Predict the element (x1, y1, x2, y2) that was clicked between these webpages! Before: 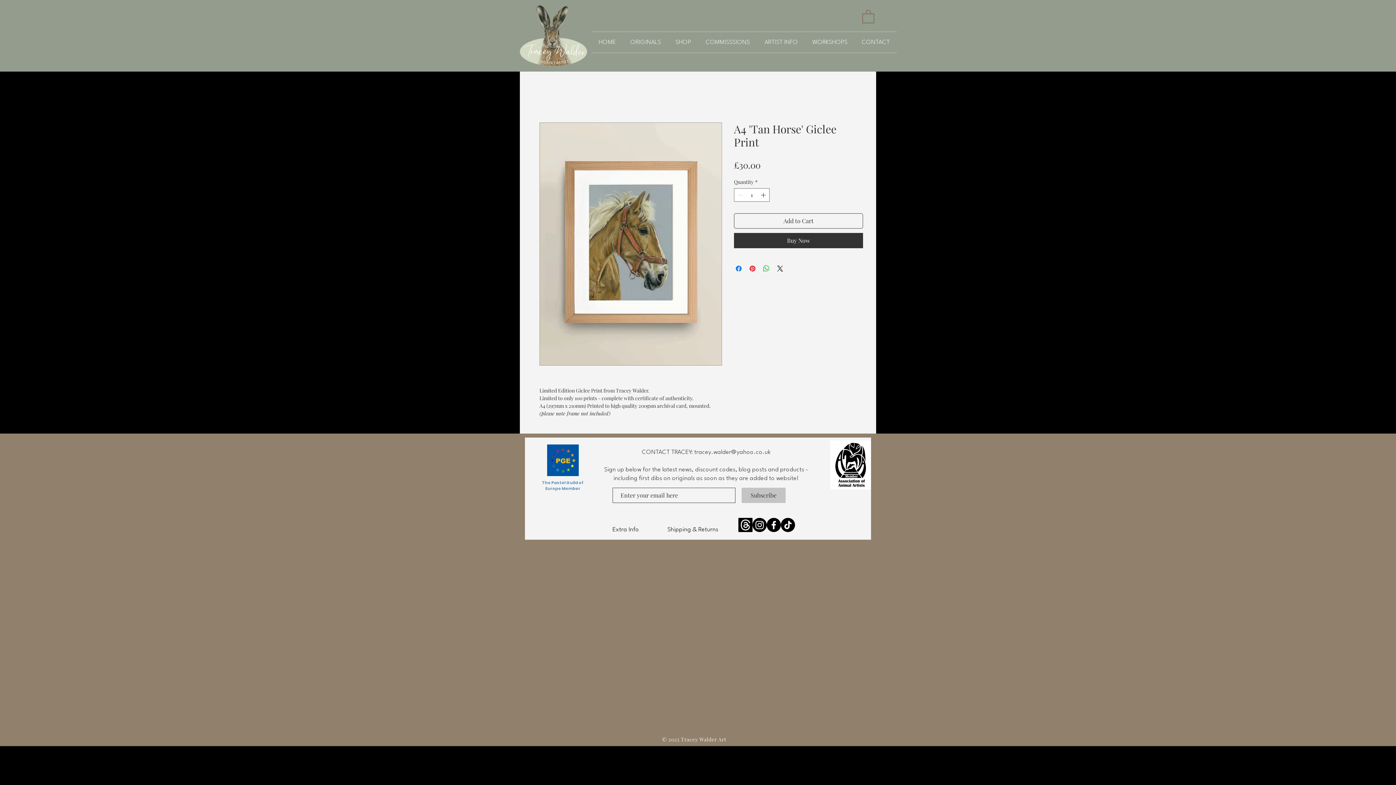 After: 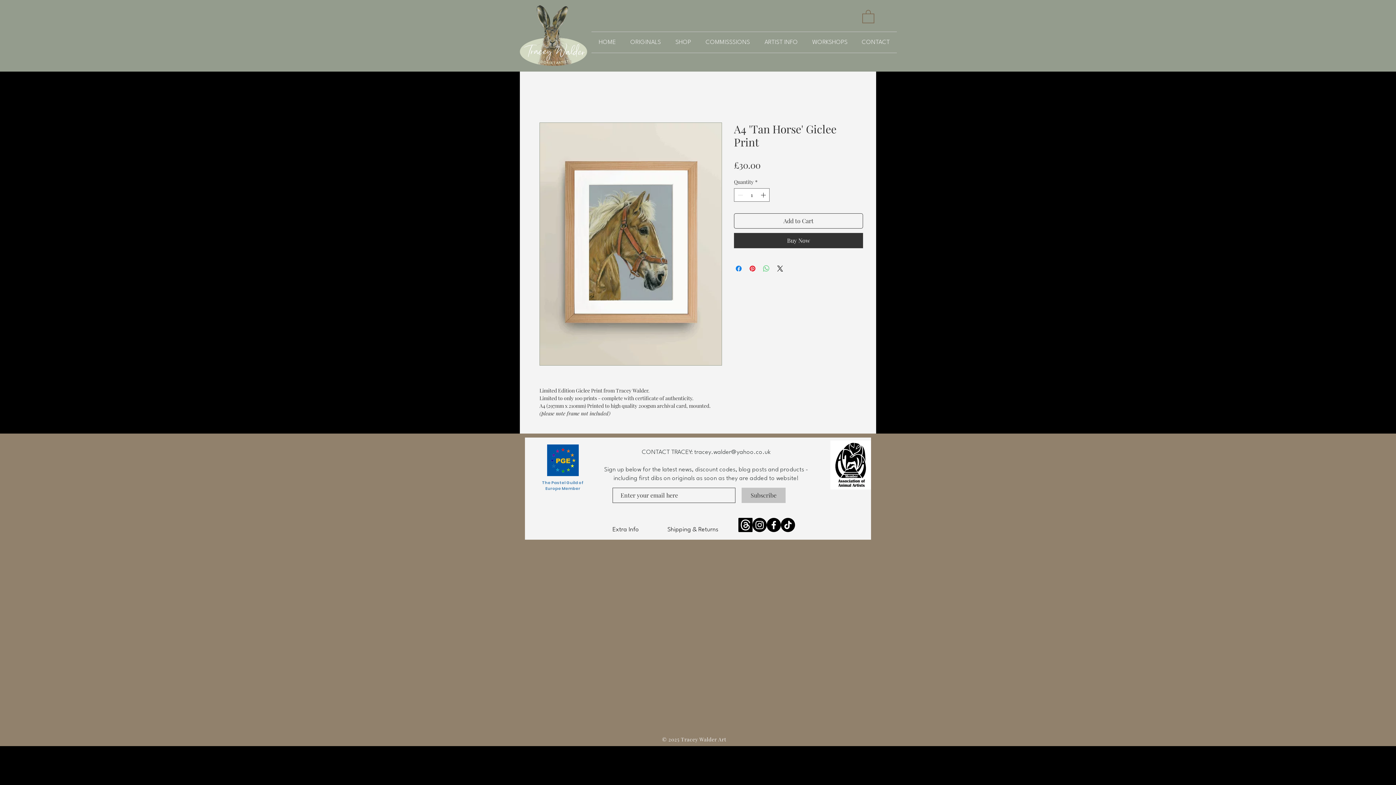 Action: bbox: (762, 264, 770, 273) label: Share on WhatsApp